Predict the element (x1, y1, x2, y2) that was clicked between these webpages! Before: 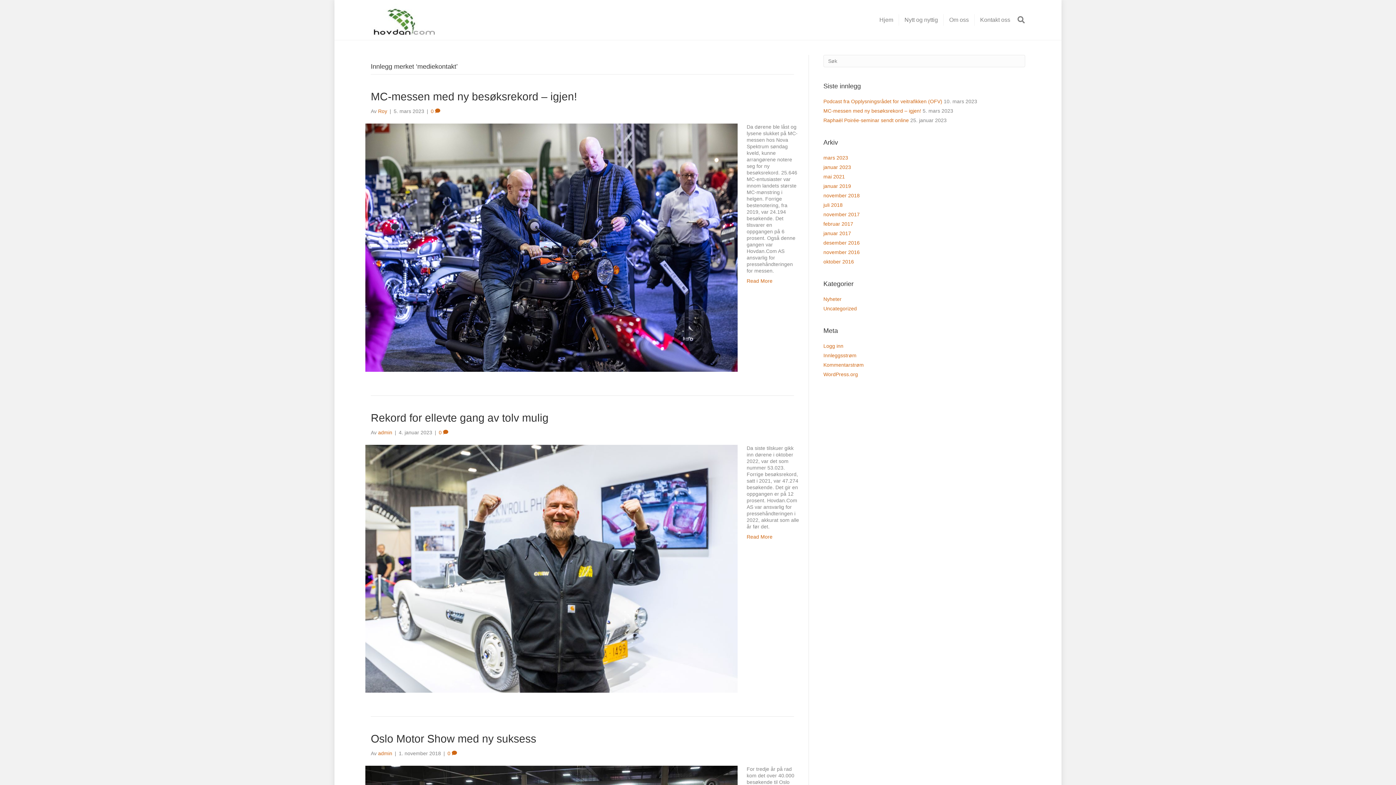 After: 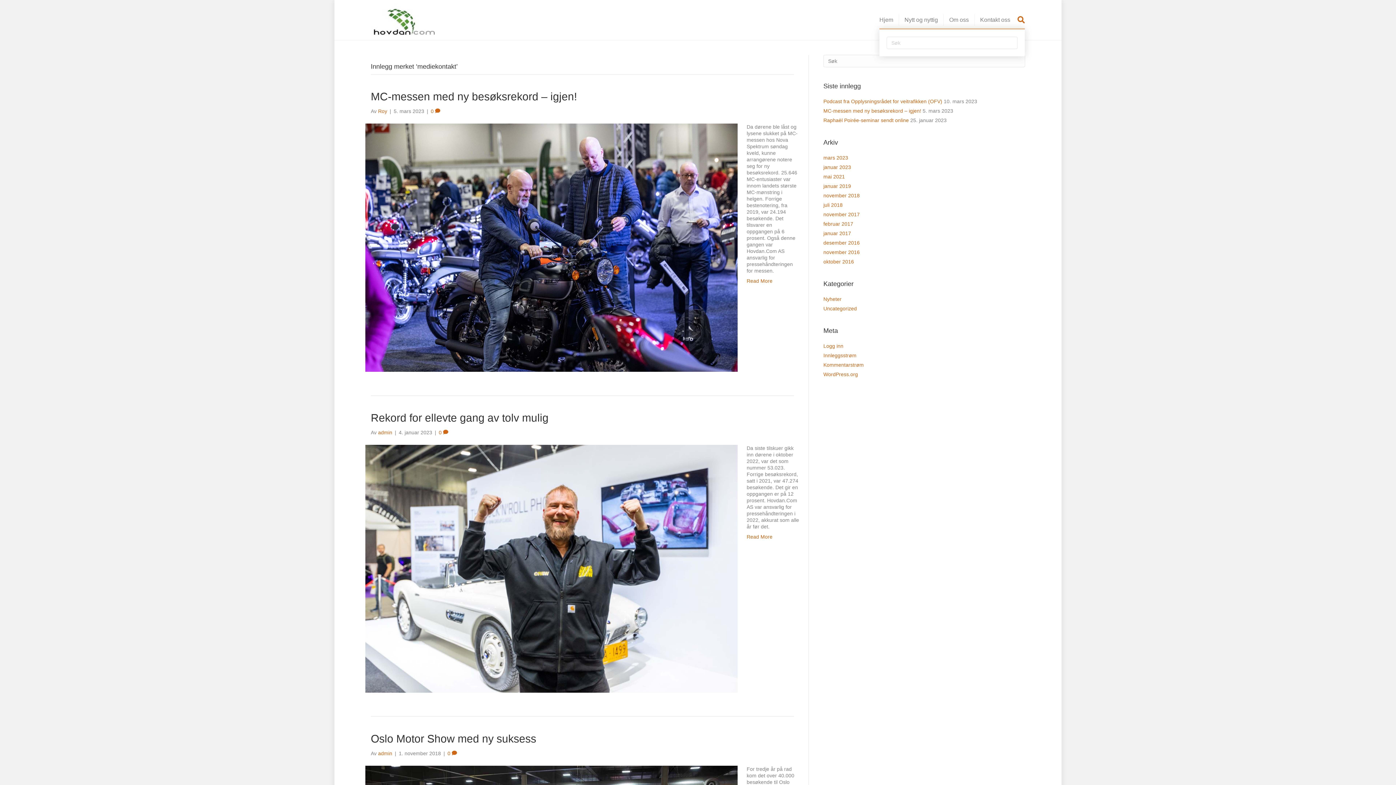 Action: bbox: (1016, 11, 1025, 28)